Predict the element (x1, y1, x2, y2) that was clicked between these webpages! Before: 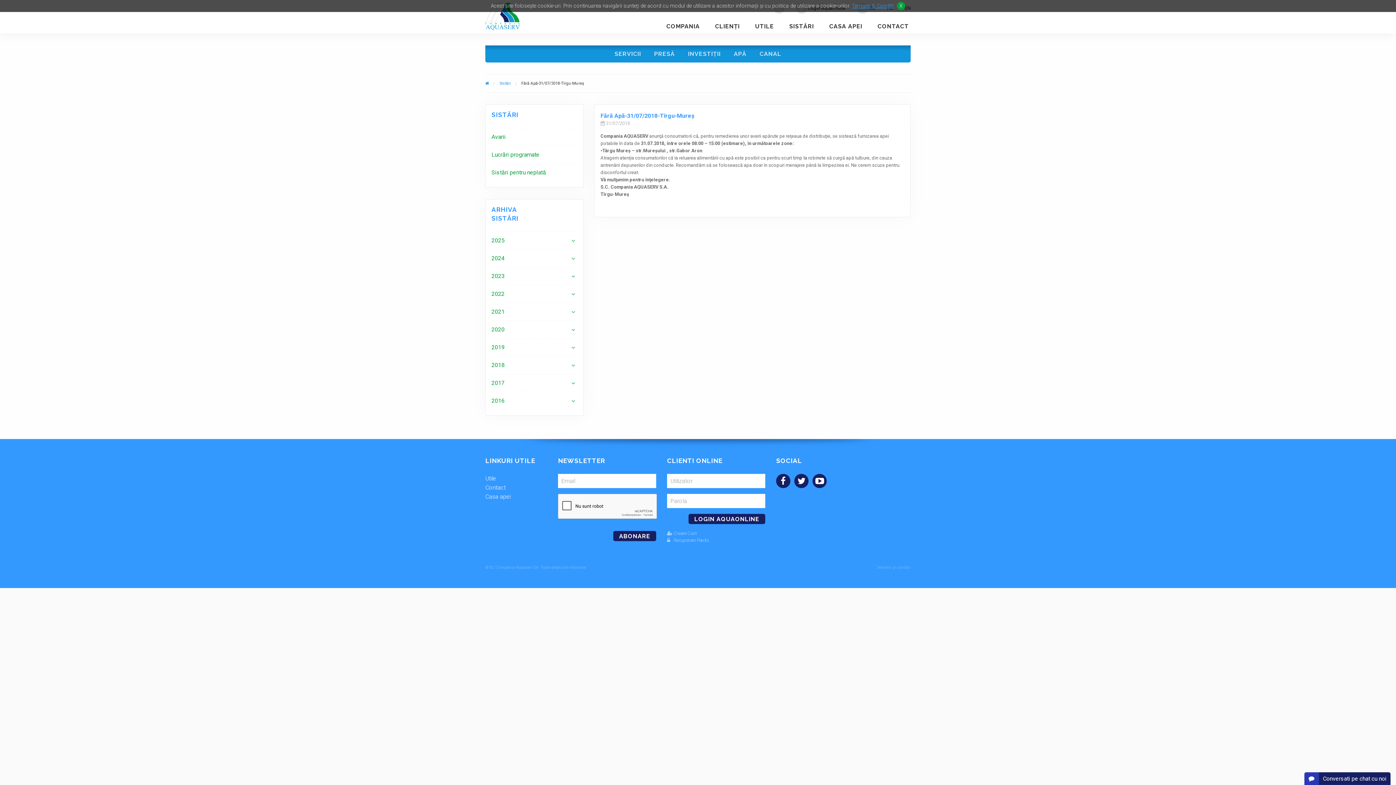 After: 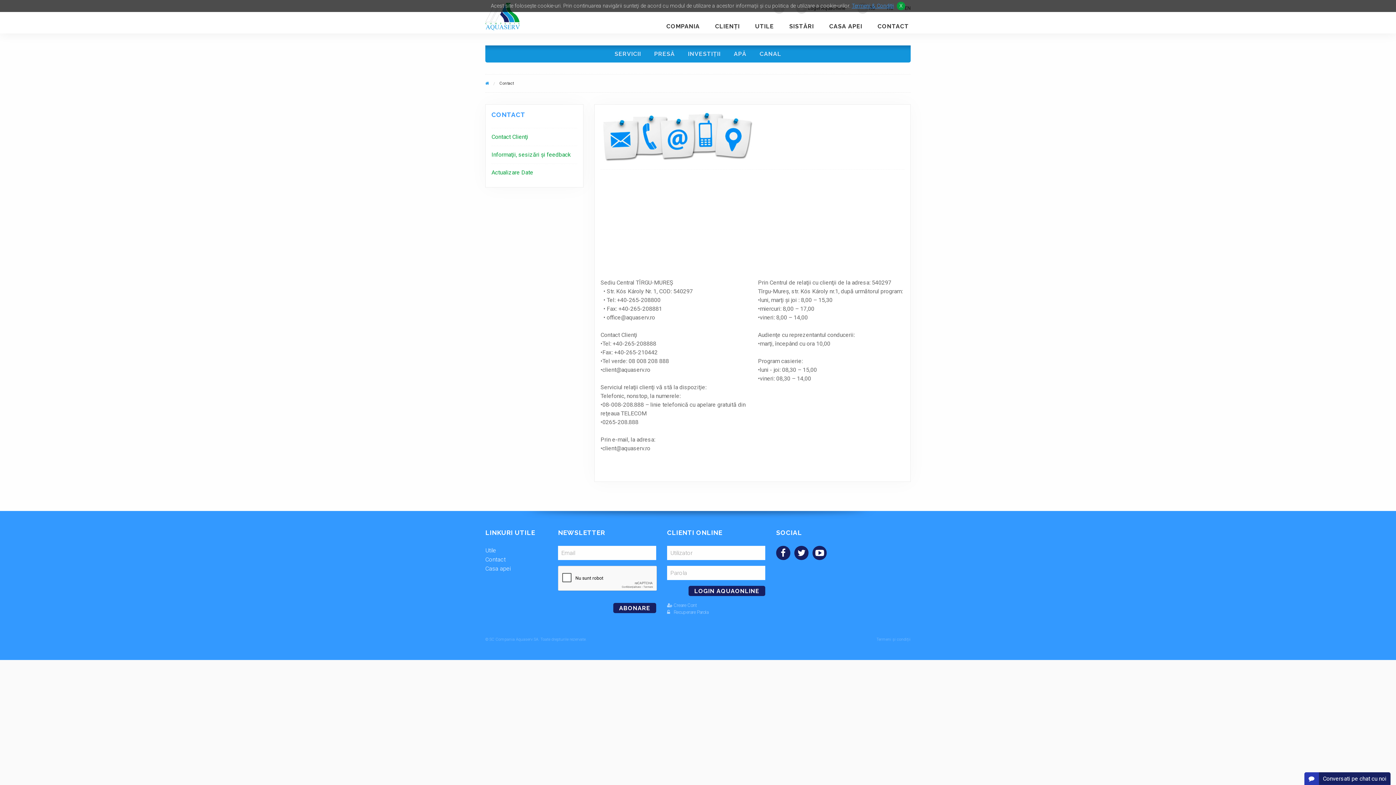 Action: bbox: (485, 484, 505, 491) label: Contact